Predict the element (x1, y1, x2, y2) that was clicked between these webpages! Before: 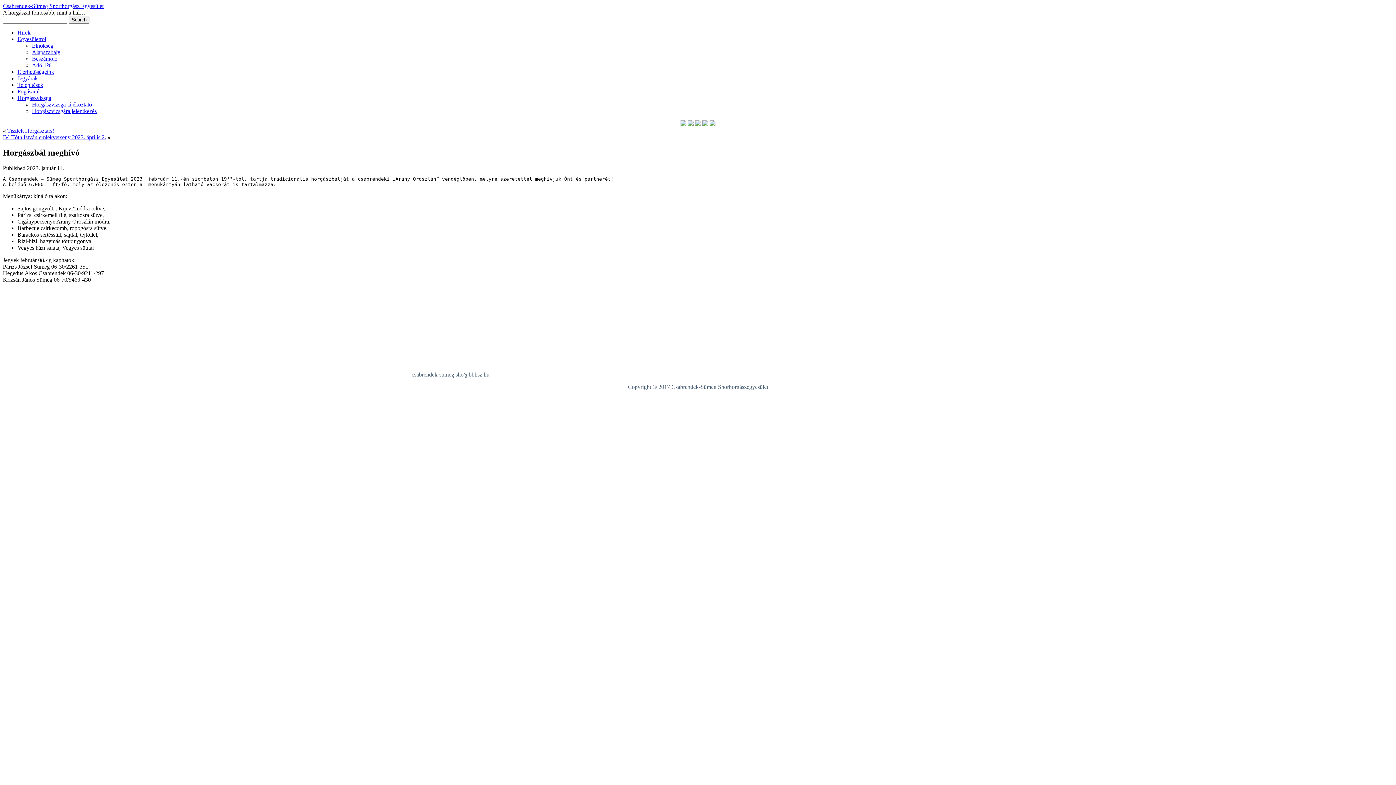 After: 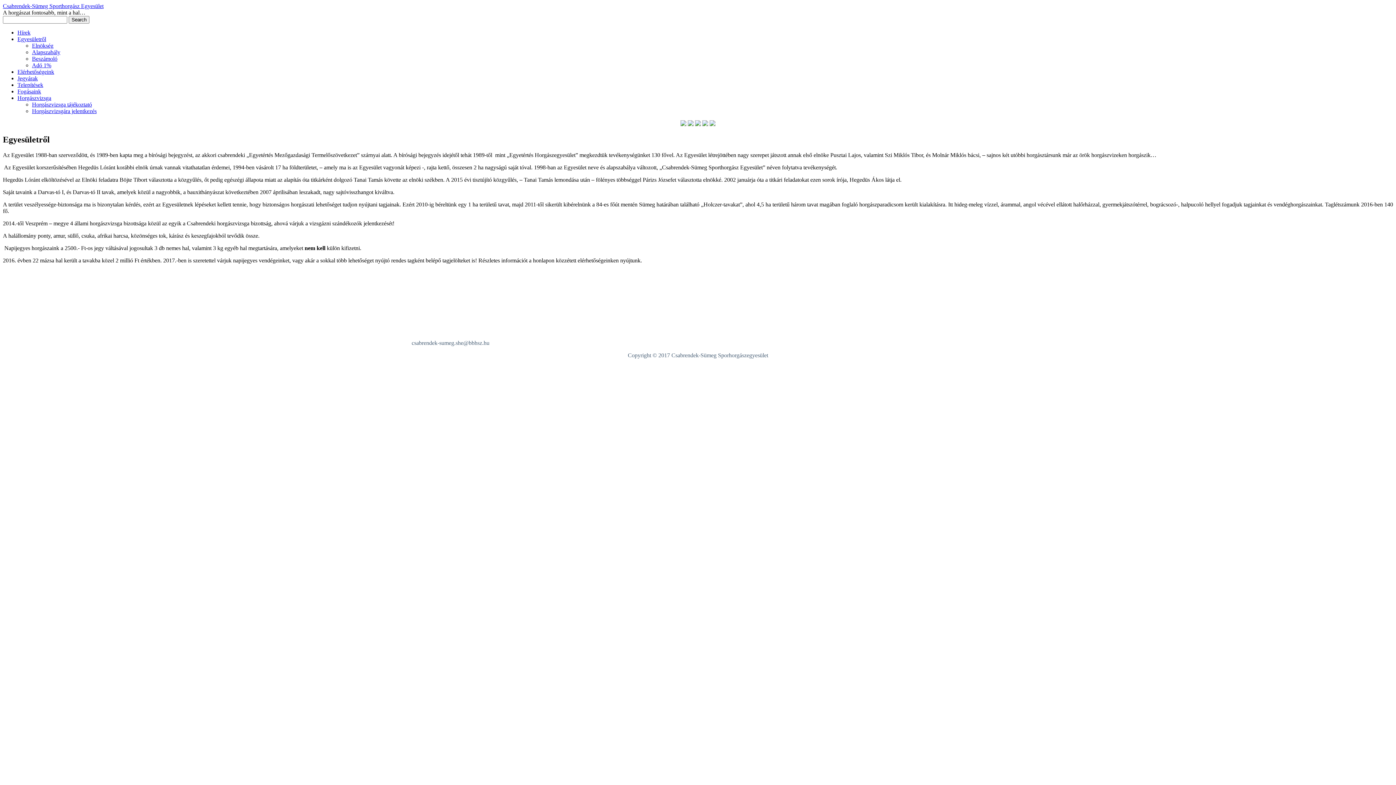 Action: bbox: (17, 36, 46, 42) label: Egyesületről